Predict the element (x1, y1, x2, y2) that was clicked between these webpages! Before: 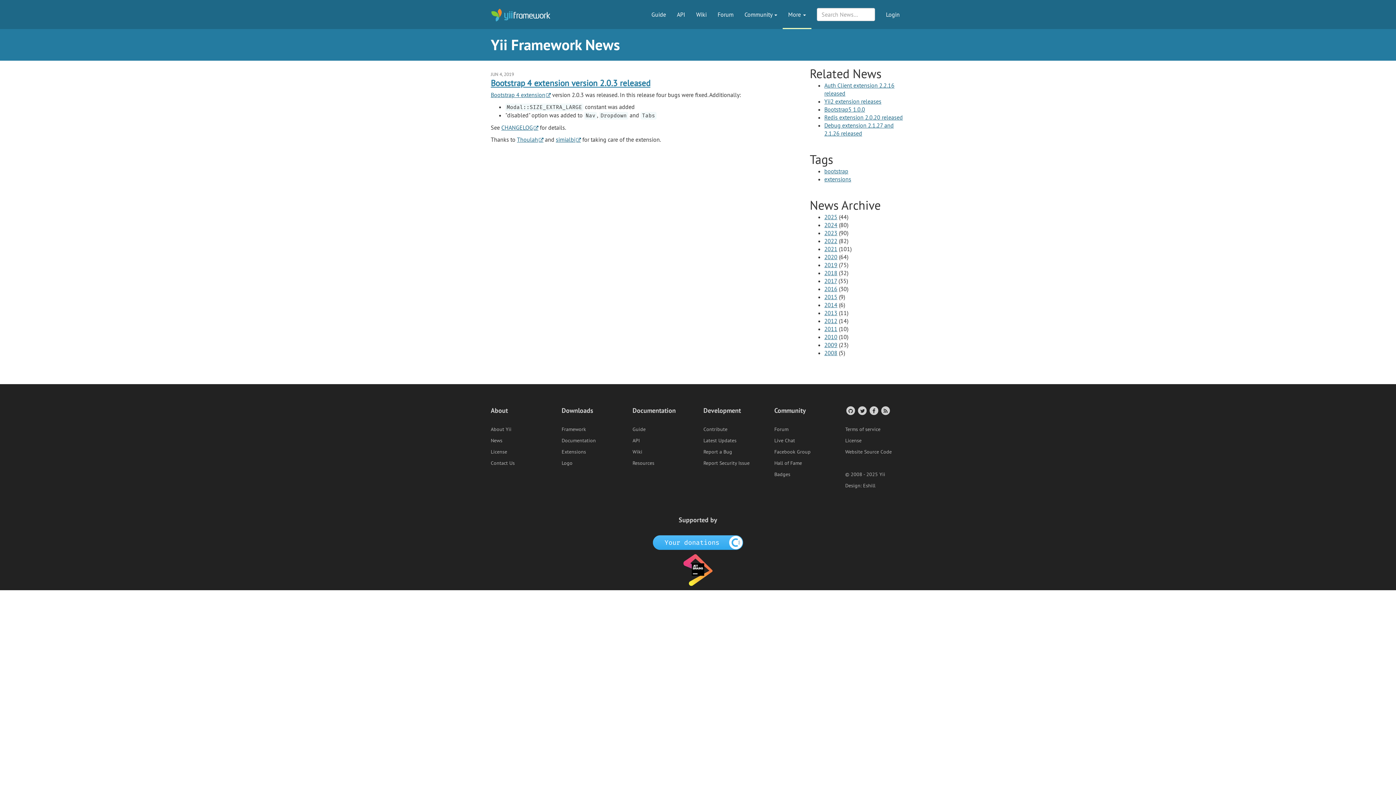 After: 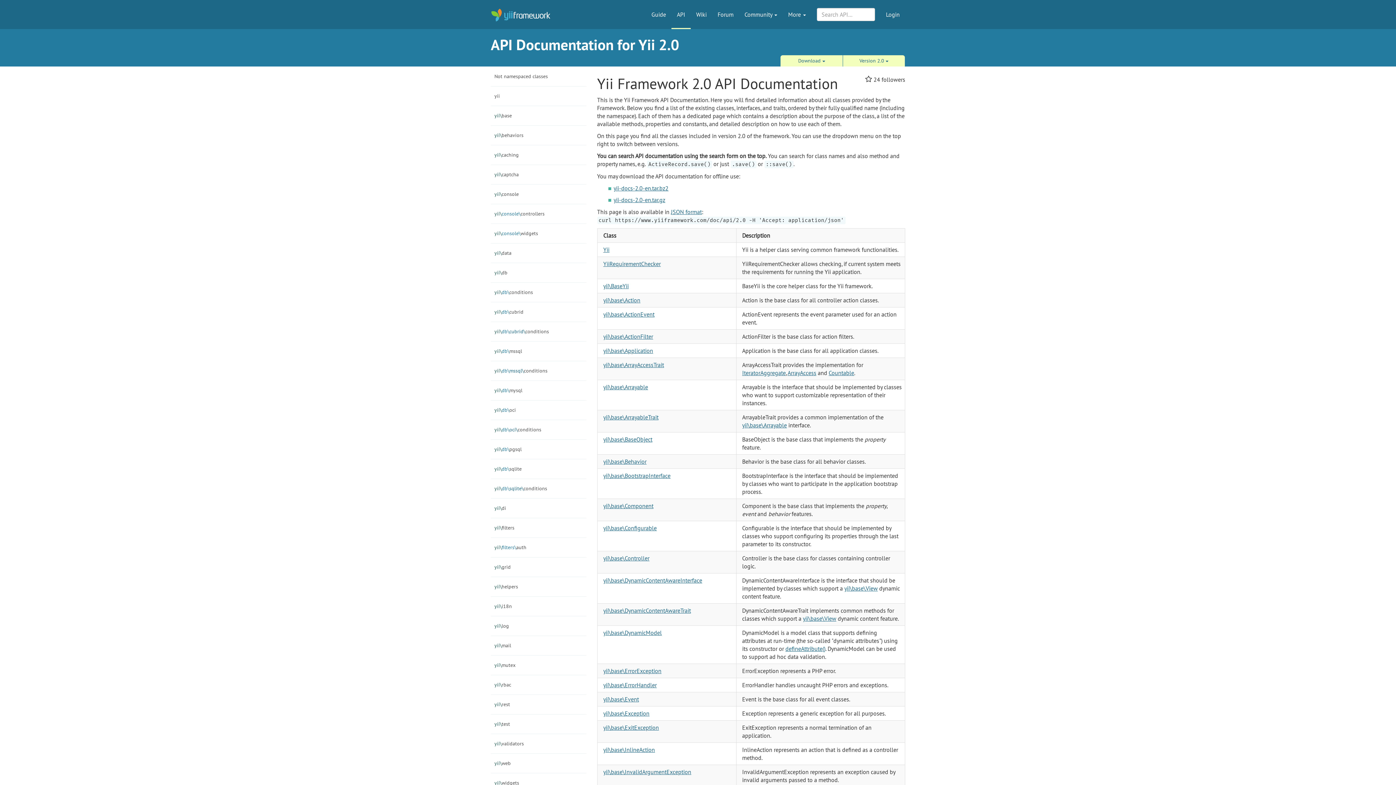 Action: label: API bbox: (632, 437, 640, 444)